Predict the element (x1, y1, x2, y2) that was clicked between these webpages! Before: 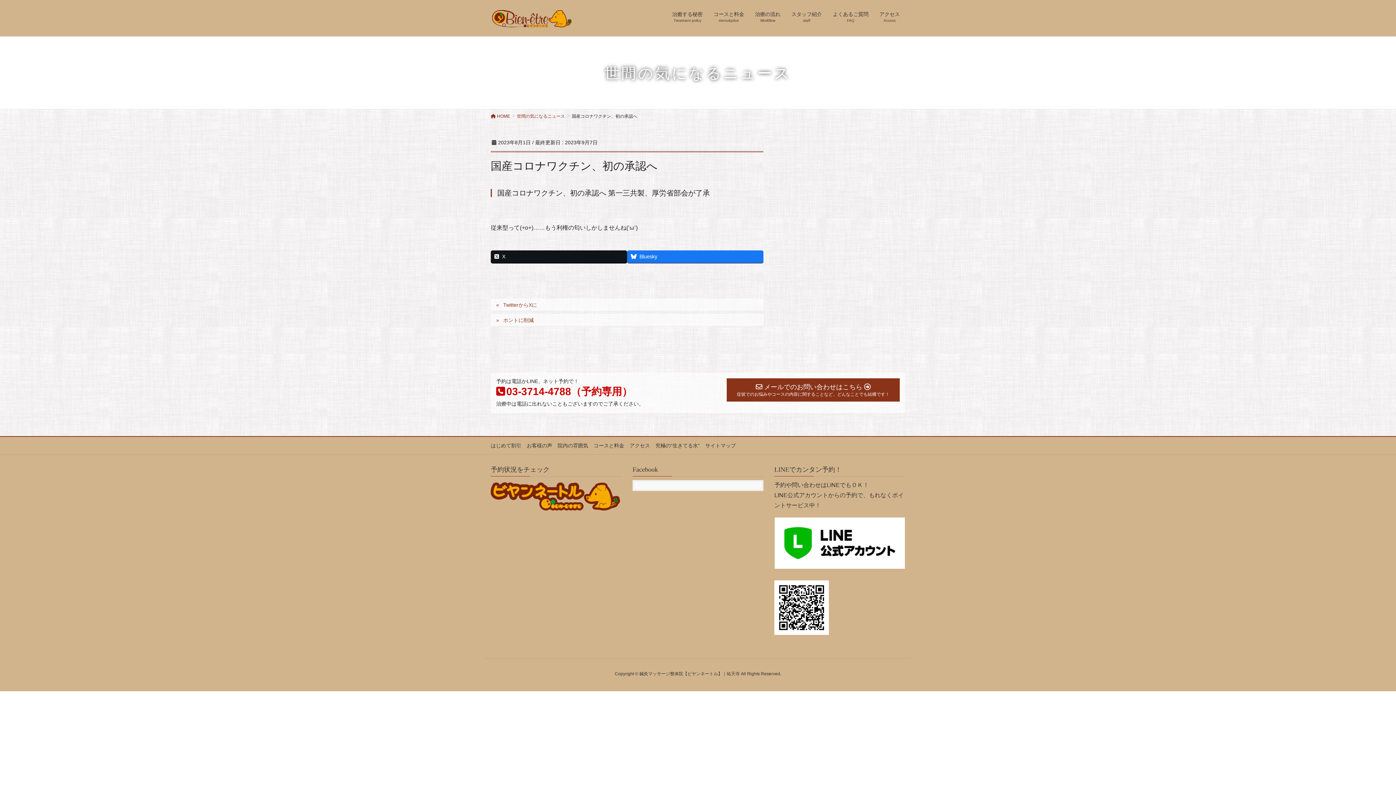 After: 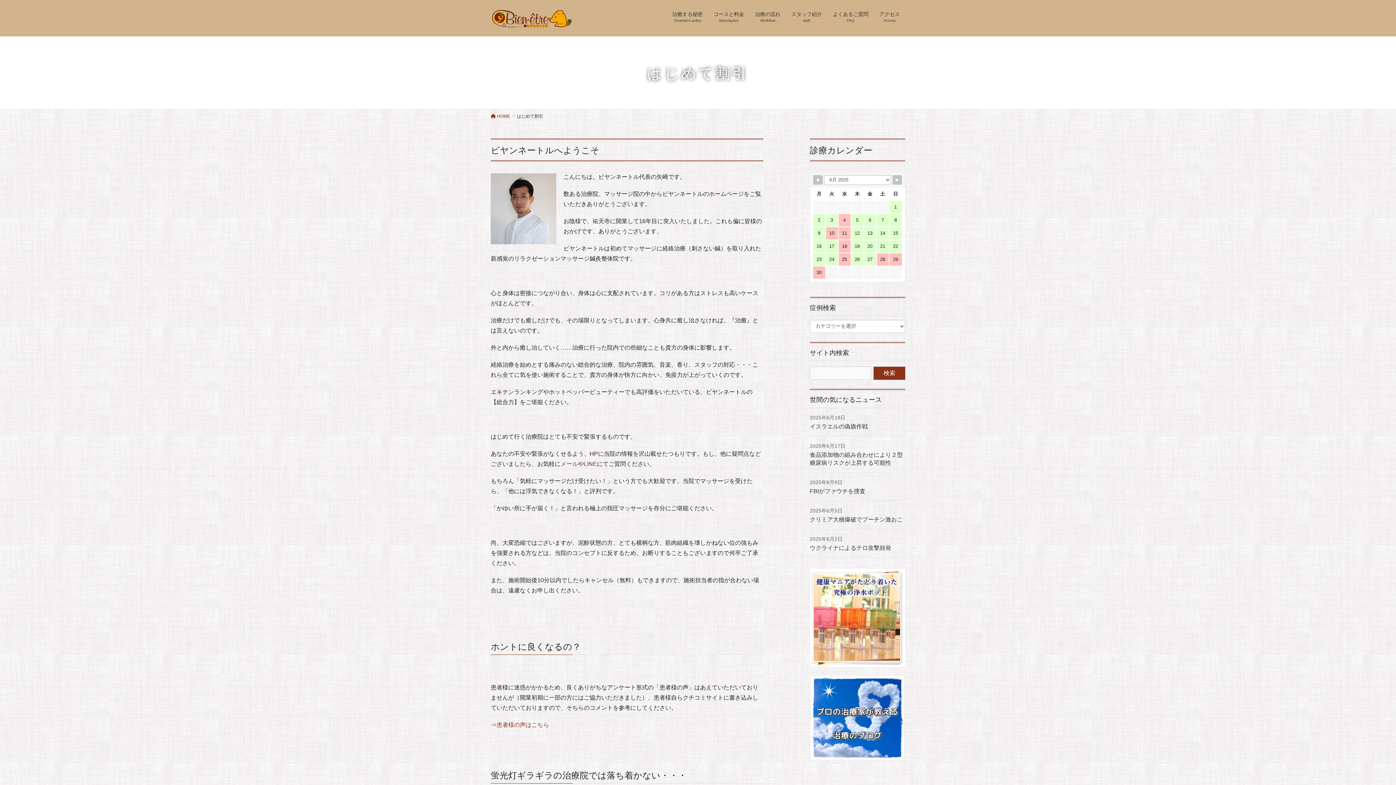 Action: bbox: (490, 440, 526, 450) label: はじめて割引